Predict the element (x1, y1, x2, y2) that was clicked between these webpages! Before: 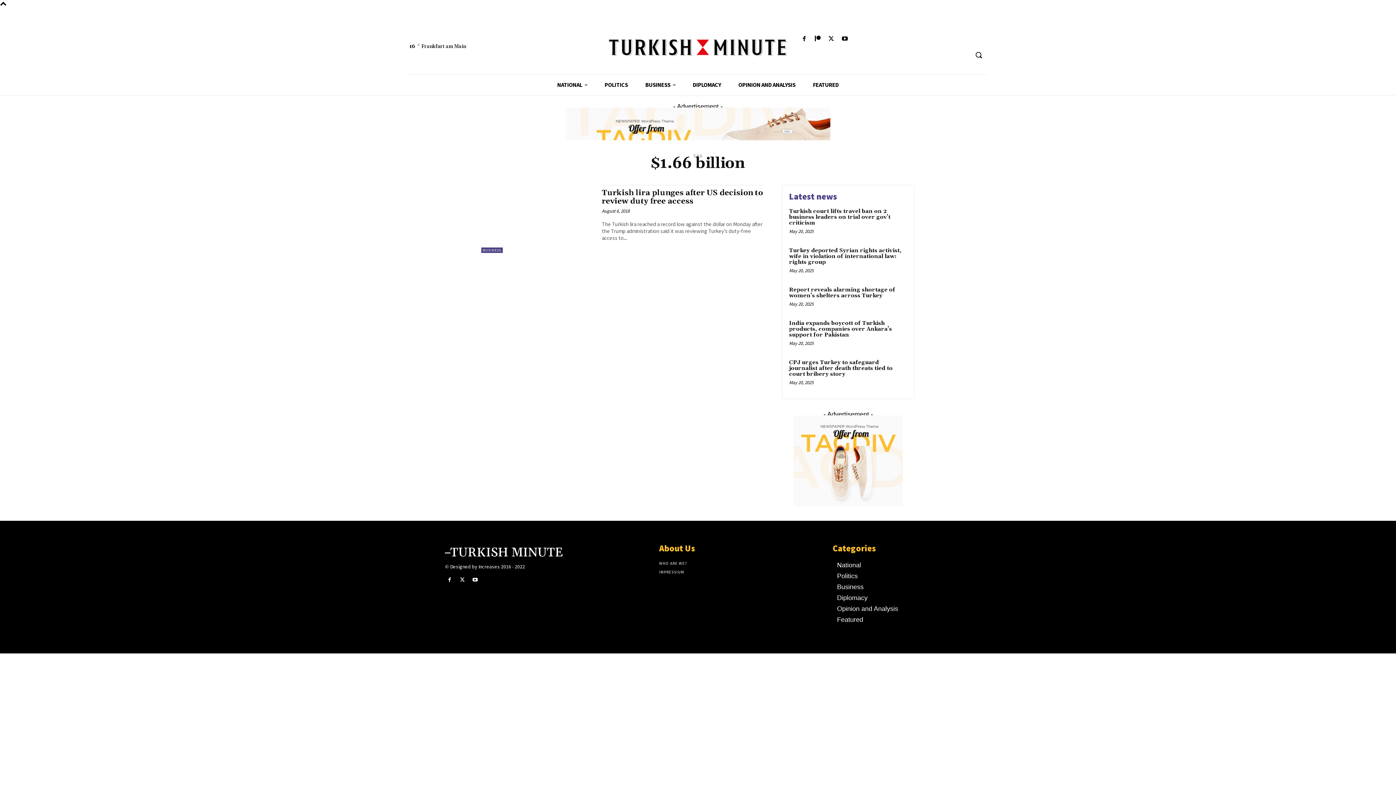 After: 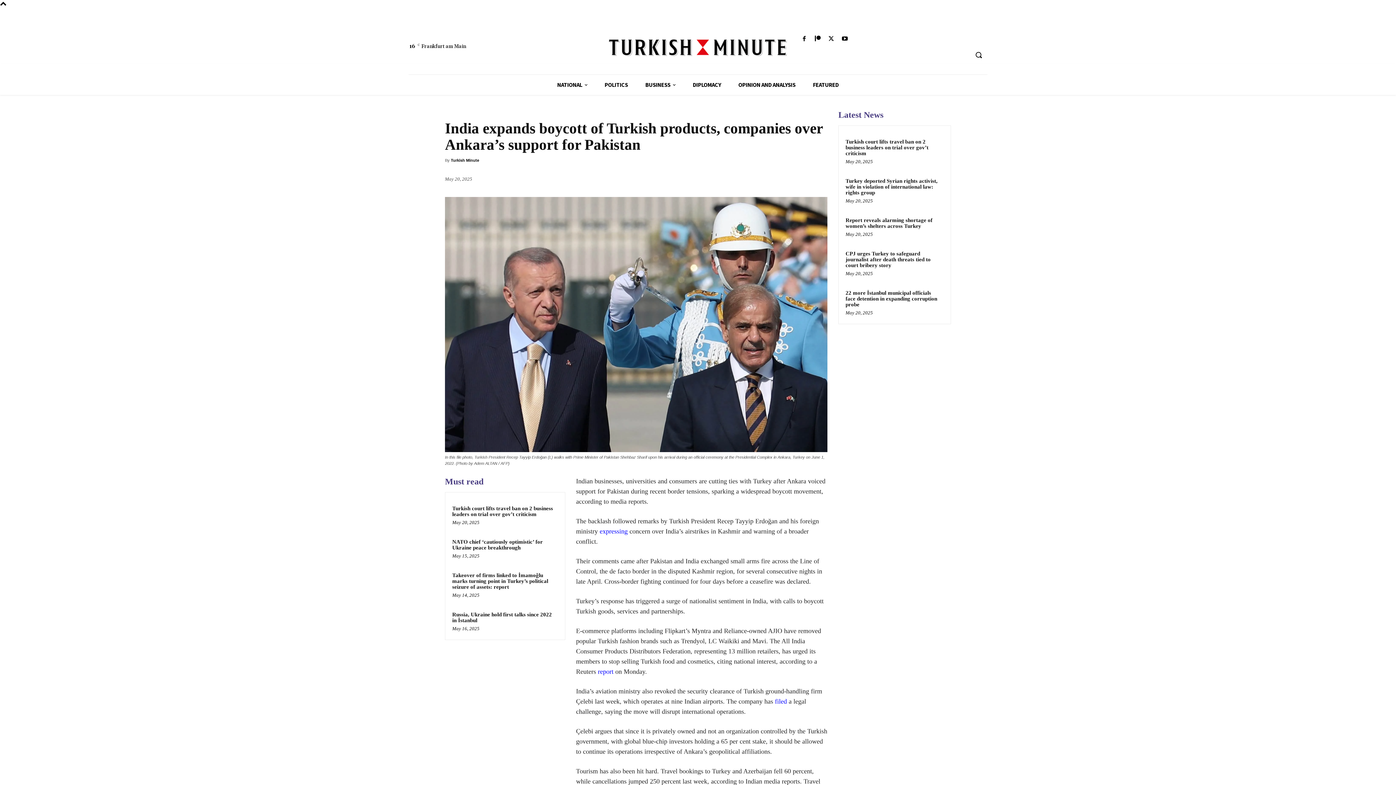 Action: label: India expands boycott of Turkish products, companies over Ankara’s support for Pakistan bbox: (789, 320, 892, 338)